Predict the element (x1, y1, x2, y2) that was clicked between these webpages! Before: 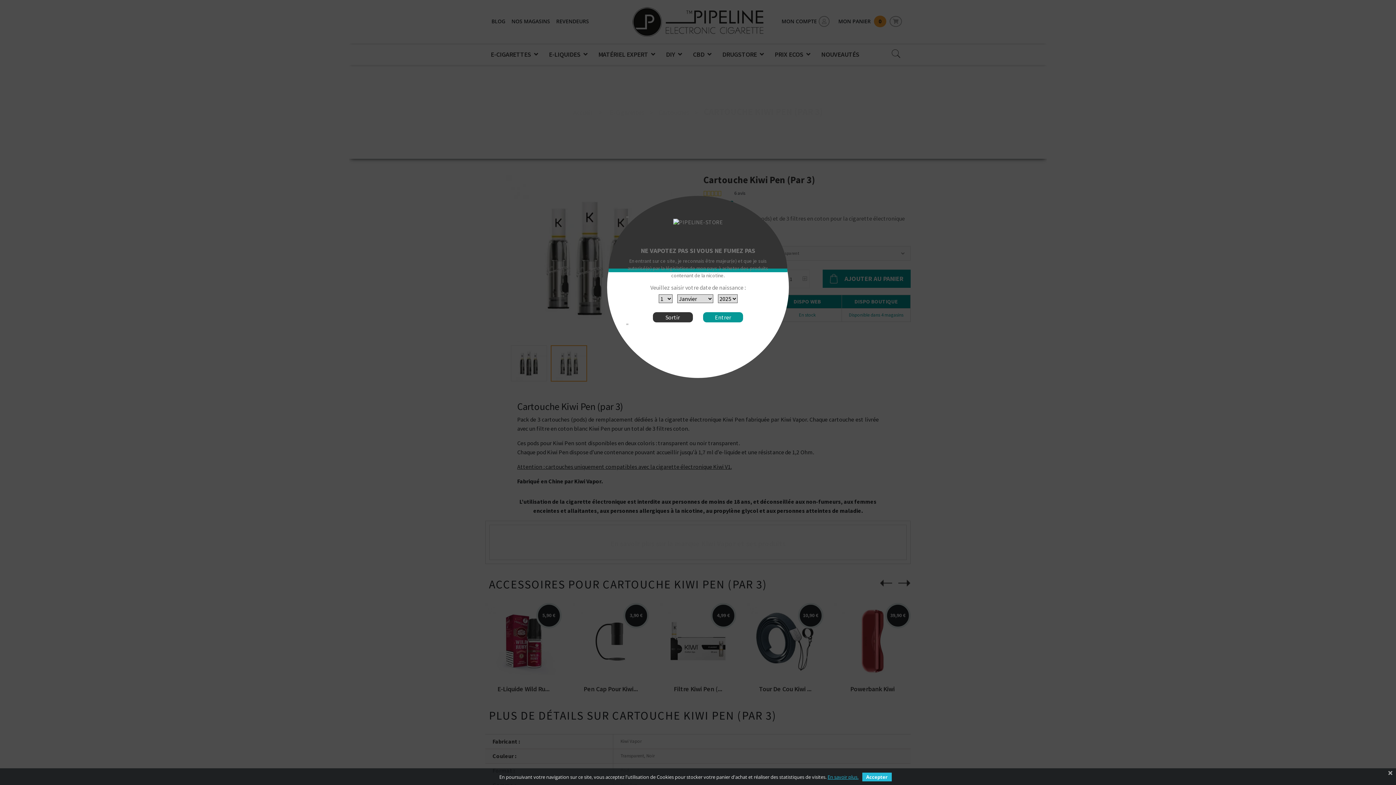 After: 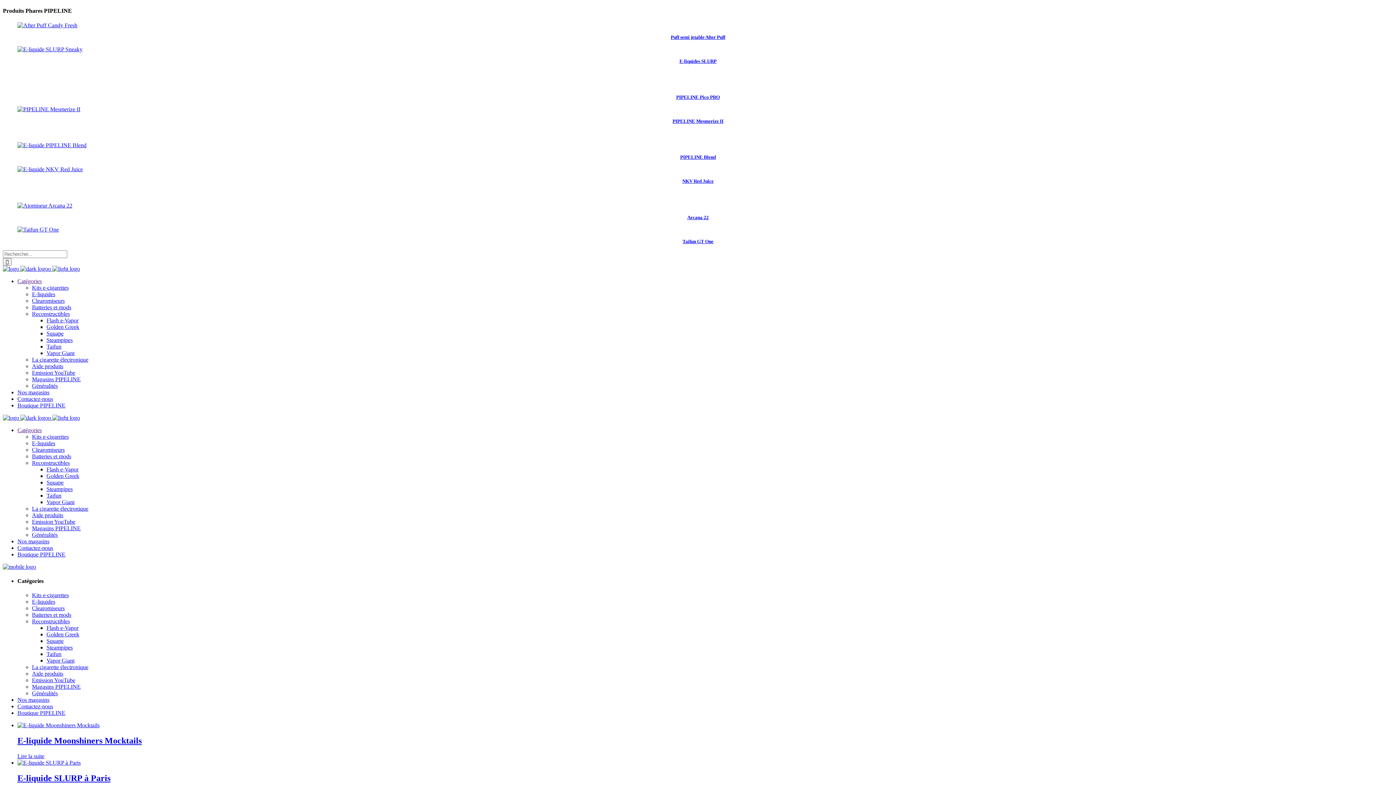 Action: bbox: (652, 312, 692, 322) label: Sortir